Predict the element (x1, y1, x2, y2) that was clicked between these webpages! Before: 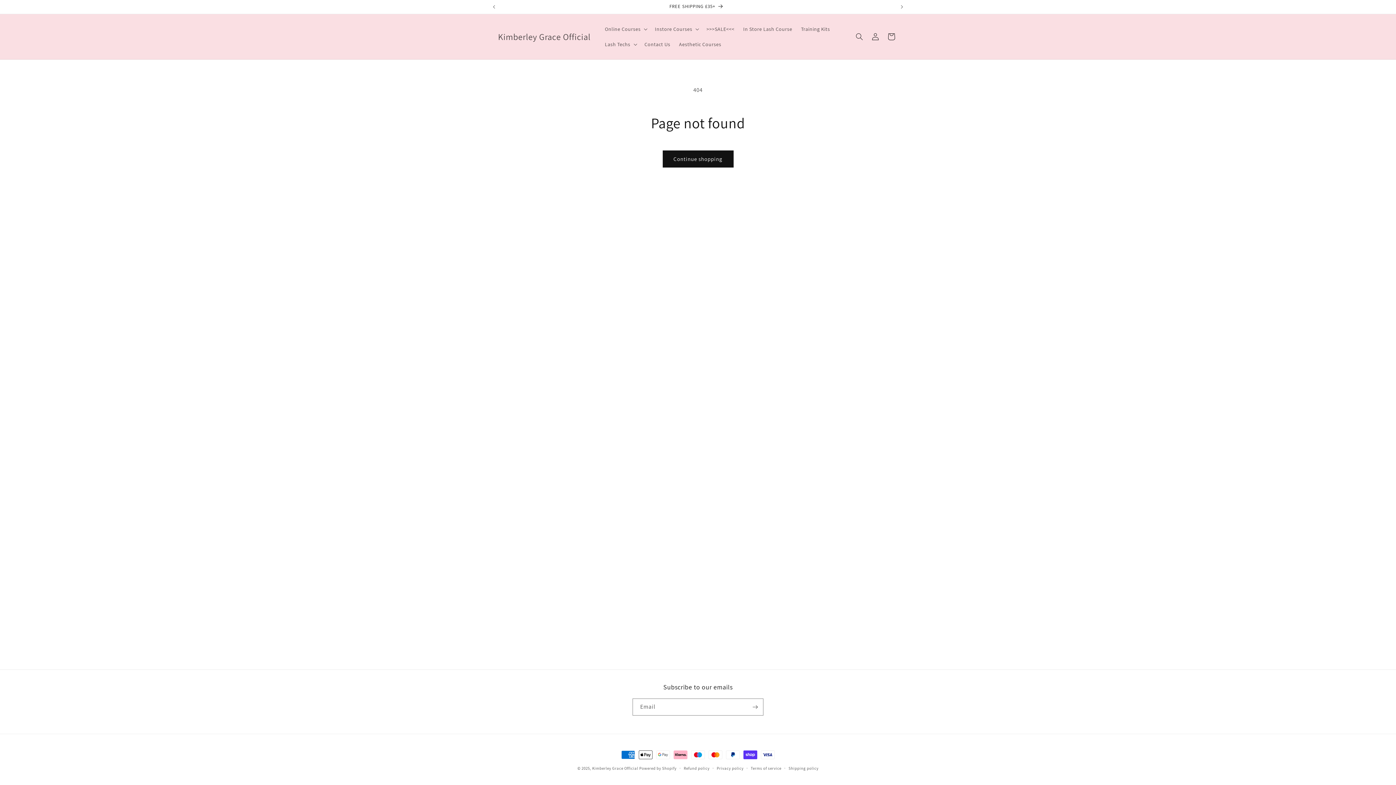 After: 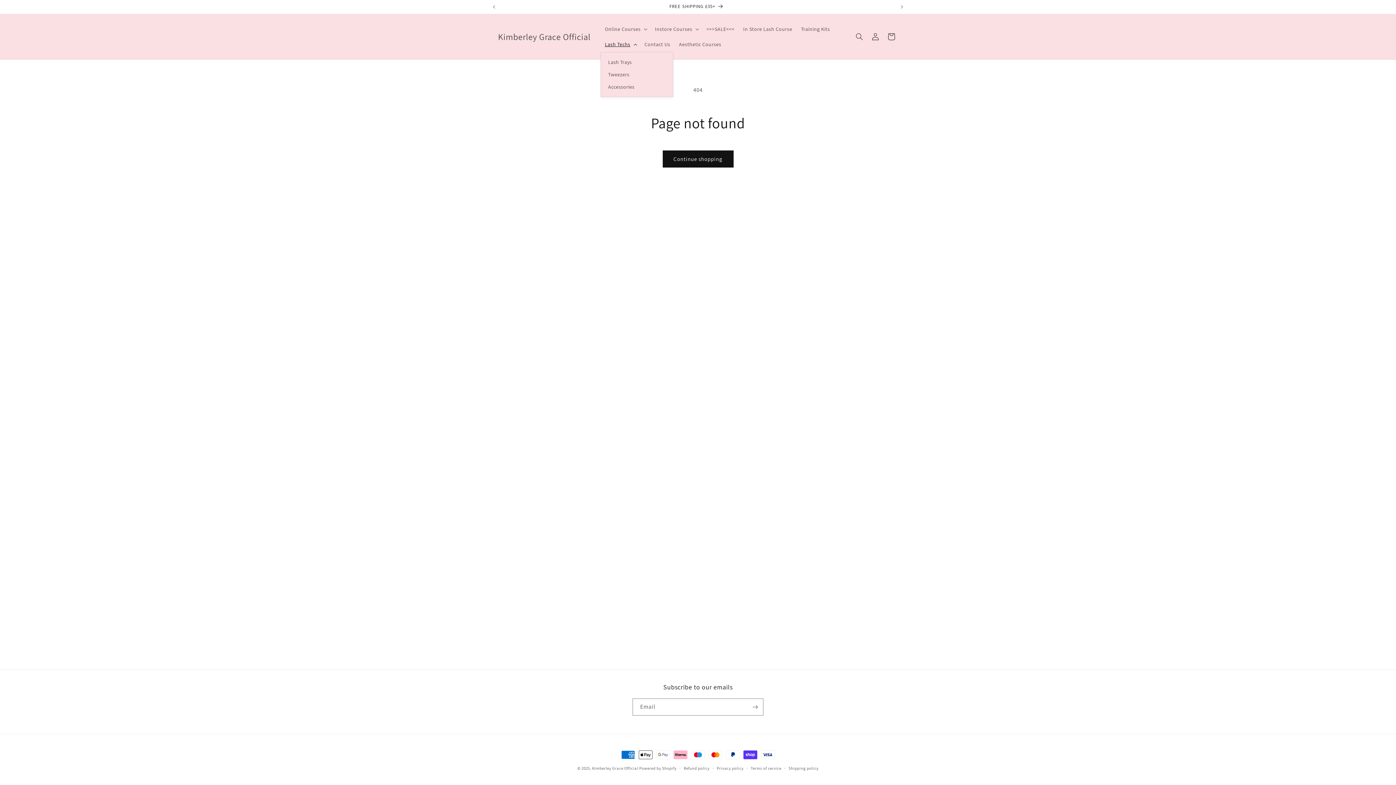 Action: bbox: (600, 36, 640, 52) label: Lash Techs